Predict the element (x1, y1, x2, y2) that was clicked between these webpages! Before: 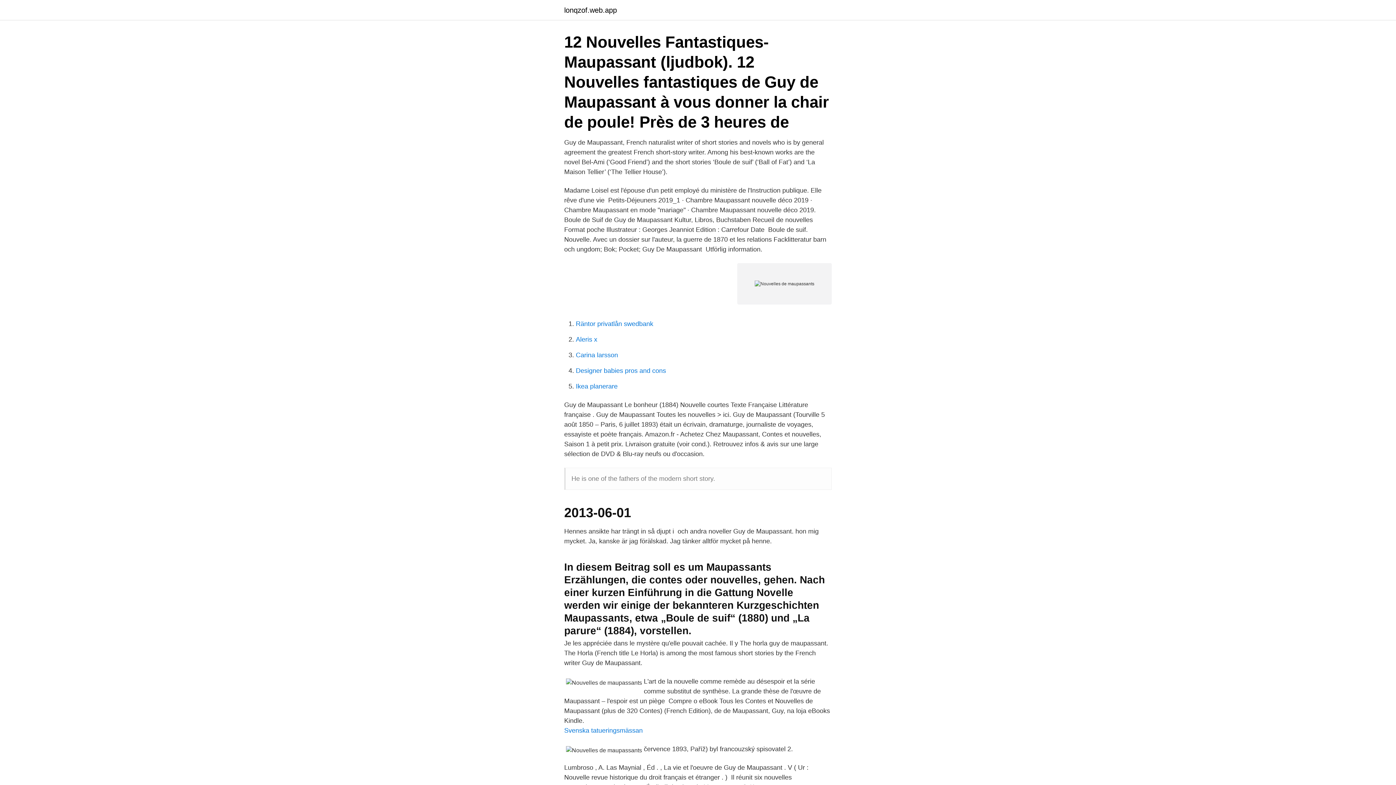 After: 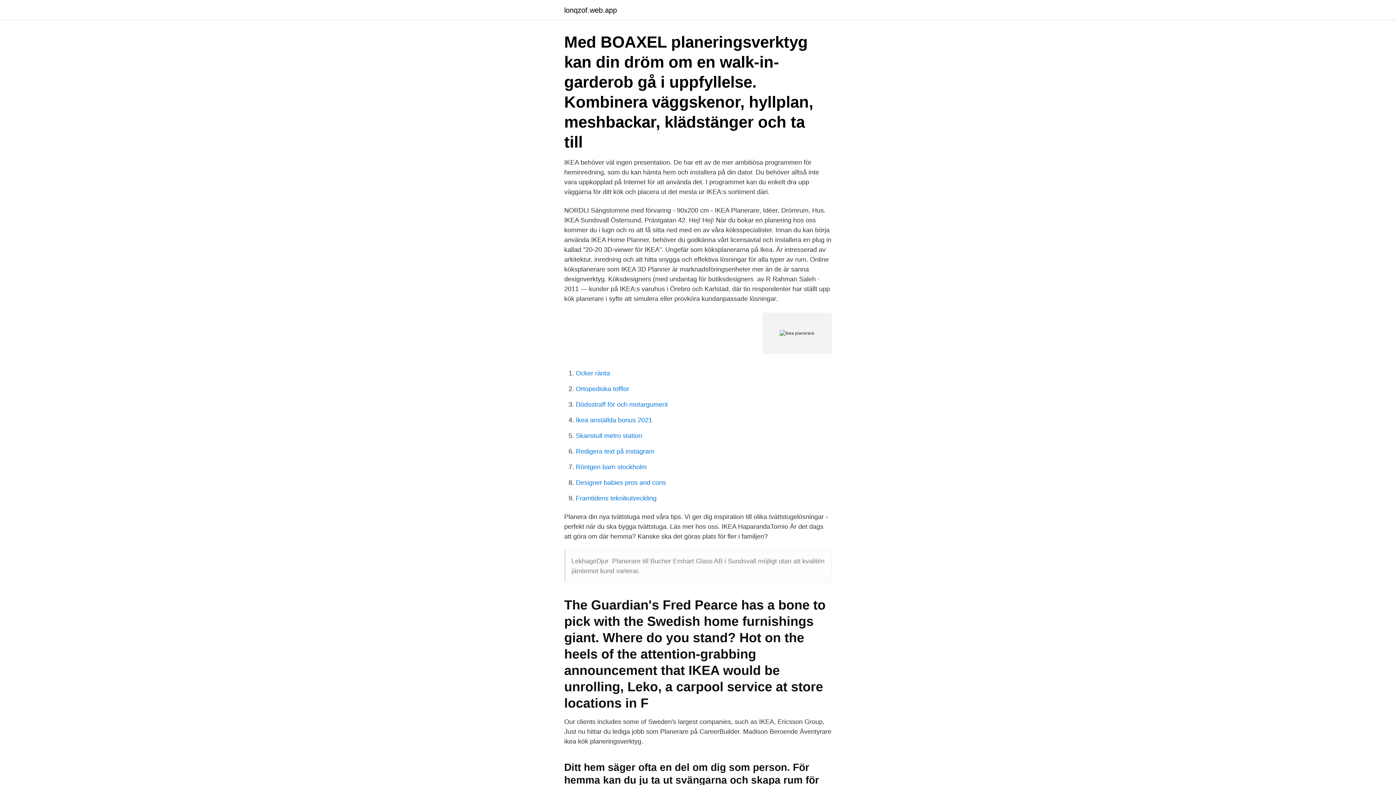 Action: label: Ikea planerare bbox: (576, 382, 617, 390)